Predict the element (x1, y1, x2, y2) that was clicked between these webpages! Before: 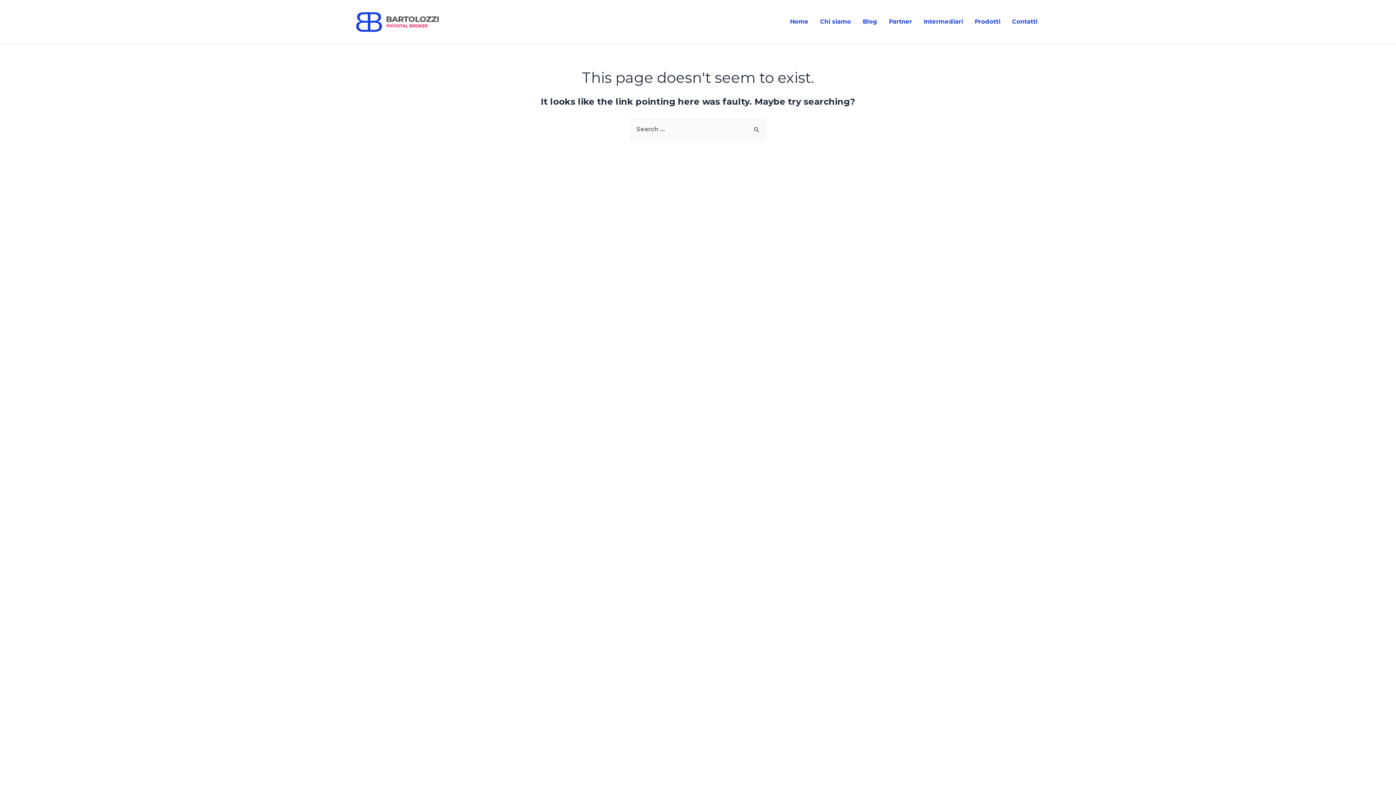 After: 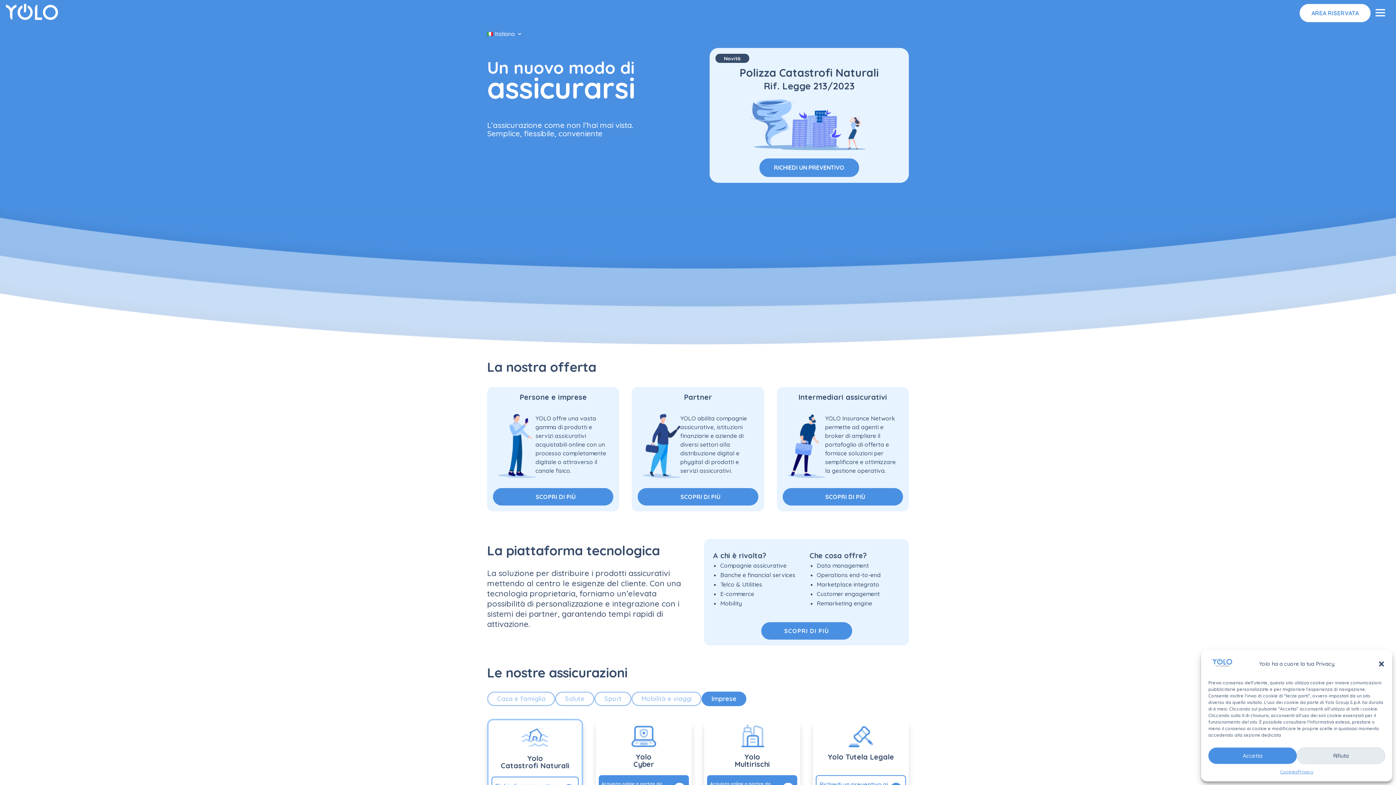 Action: bbox: (883, 7, 918, 36) label: Partner